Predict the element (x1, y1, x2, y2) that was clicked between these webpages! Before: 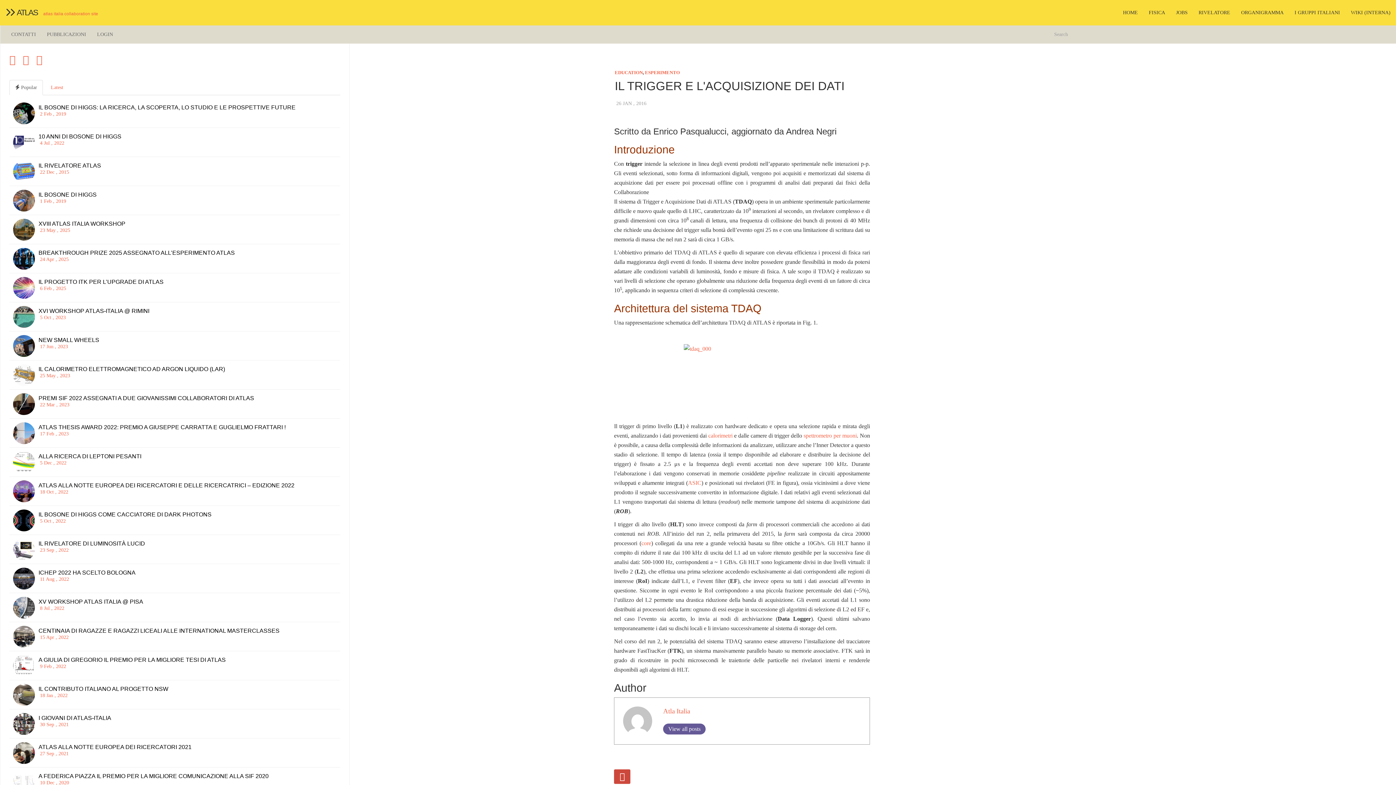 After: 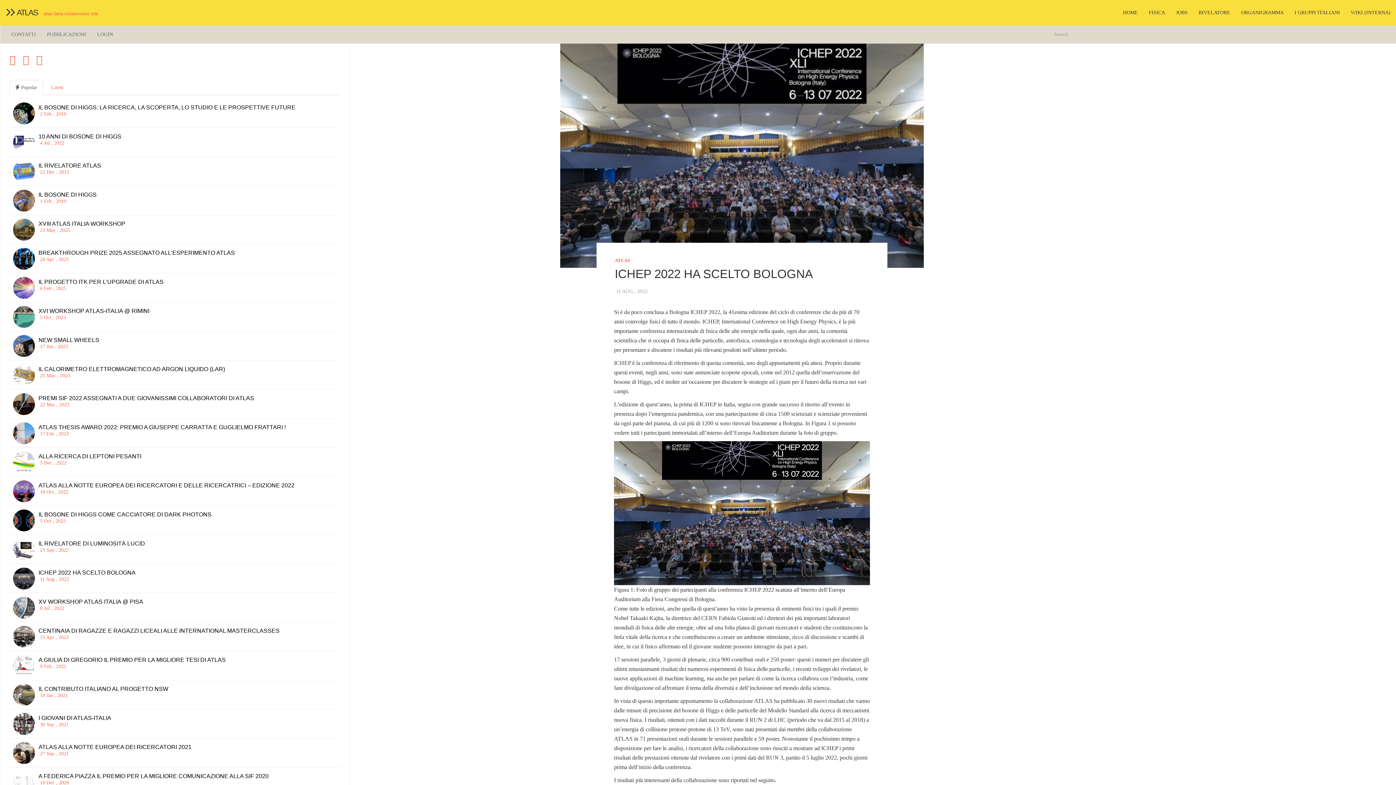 Action: label: ICHEP 2022 HA SCELTO BOLOGNA
 11 Aug , 2022   bbox: (9, 564, 340, 593)